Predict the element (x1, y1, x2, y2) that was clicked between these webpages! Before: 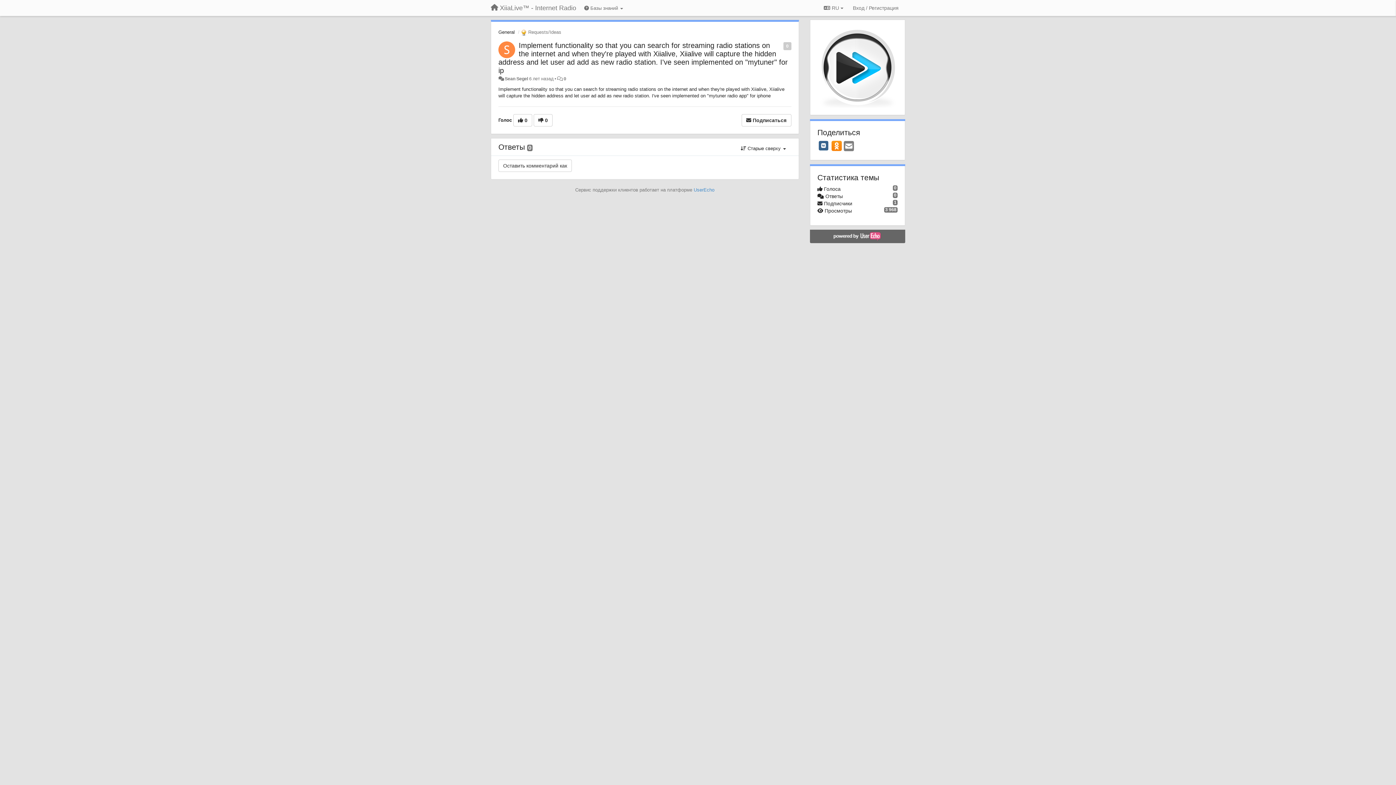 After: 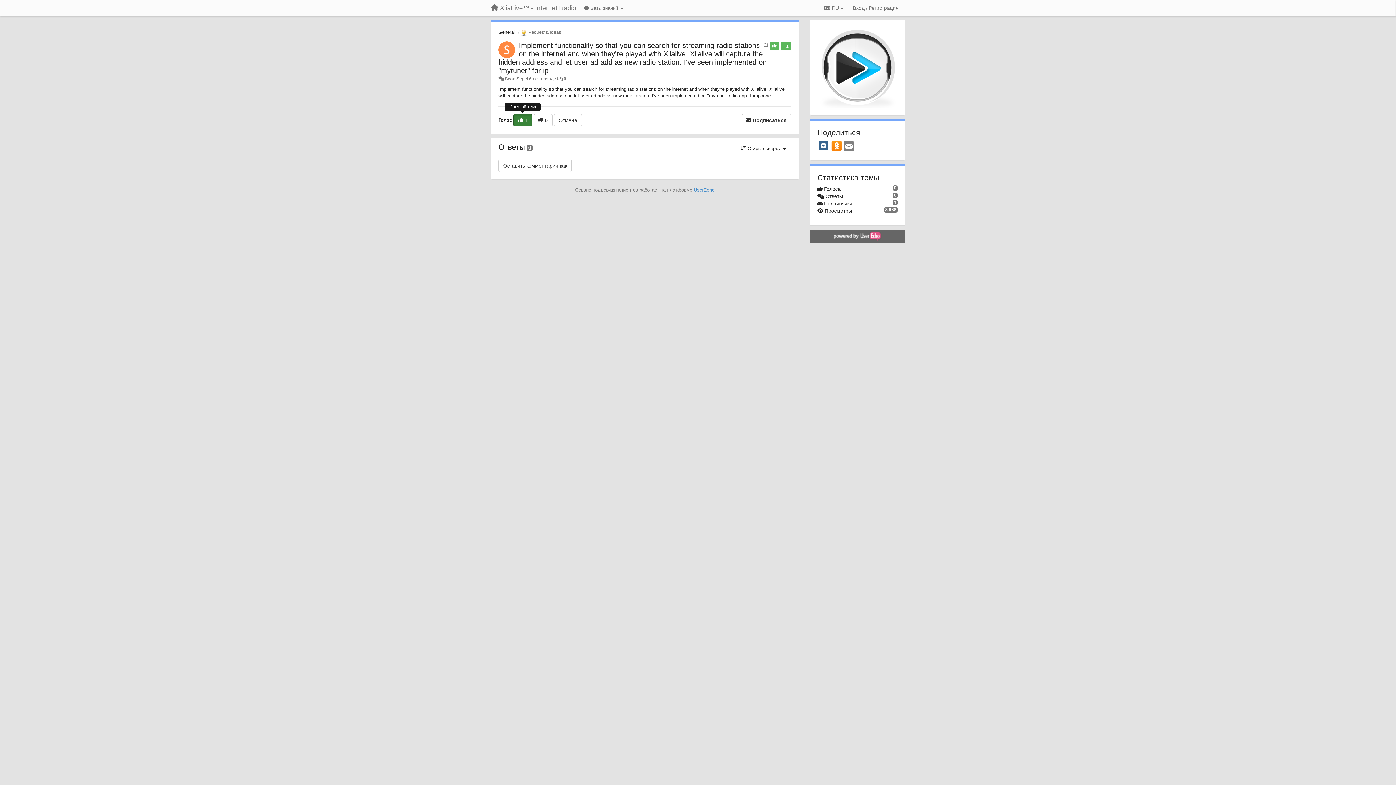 Action: bbox: (513, 114, 532, 126) label:  0